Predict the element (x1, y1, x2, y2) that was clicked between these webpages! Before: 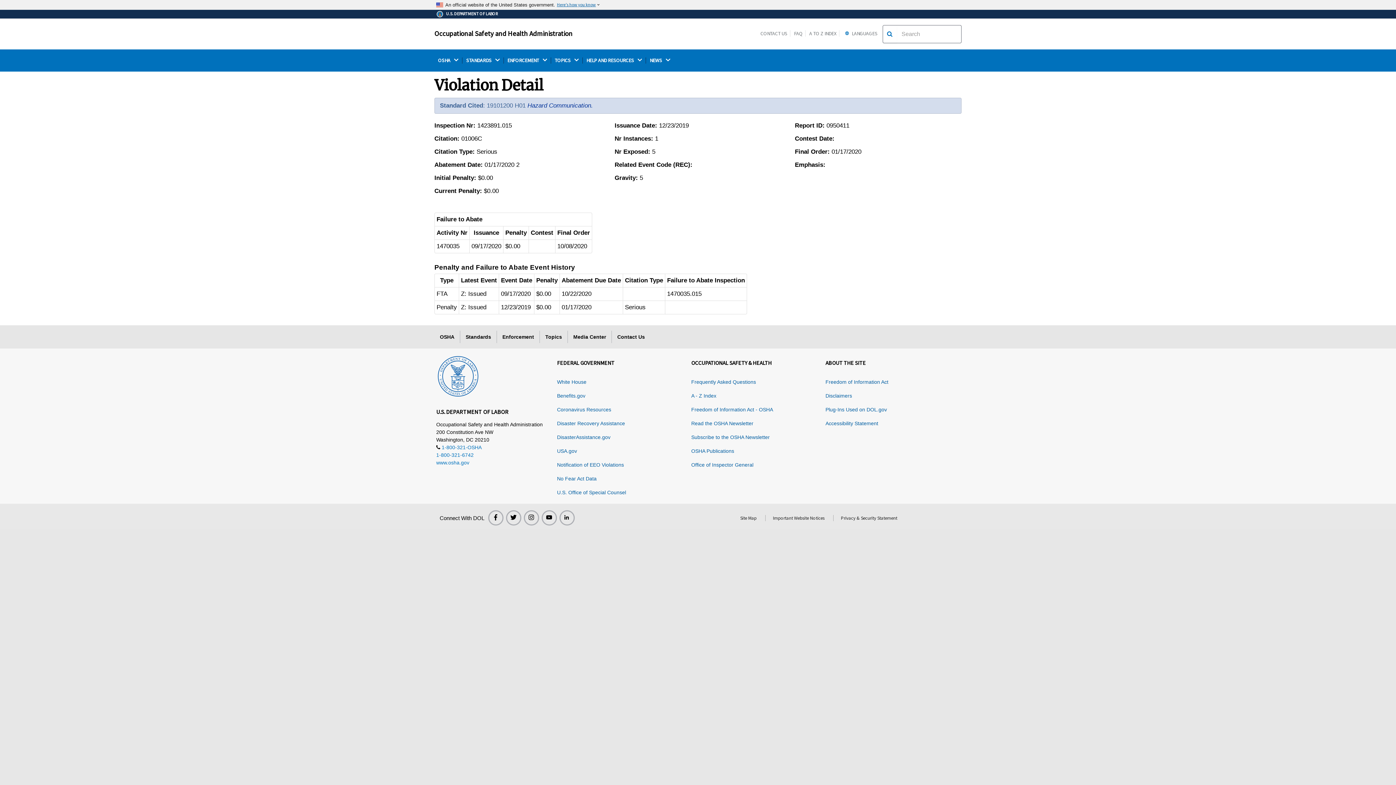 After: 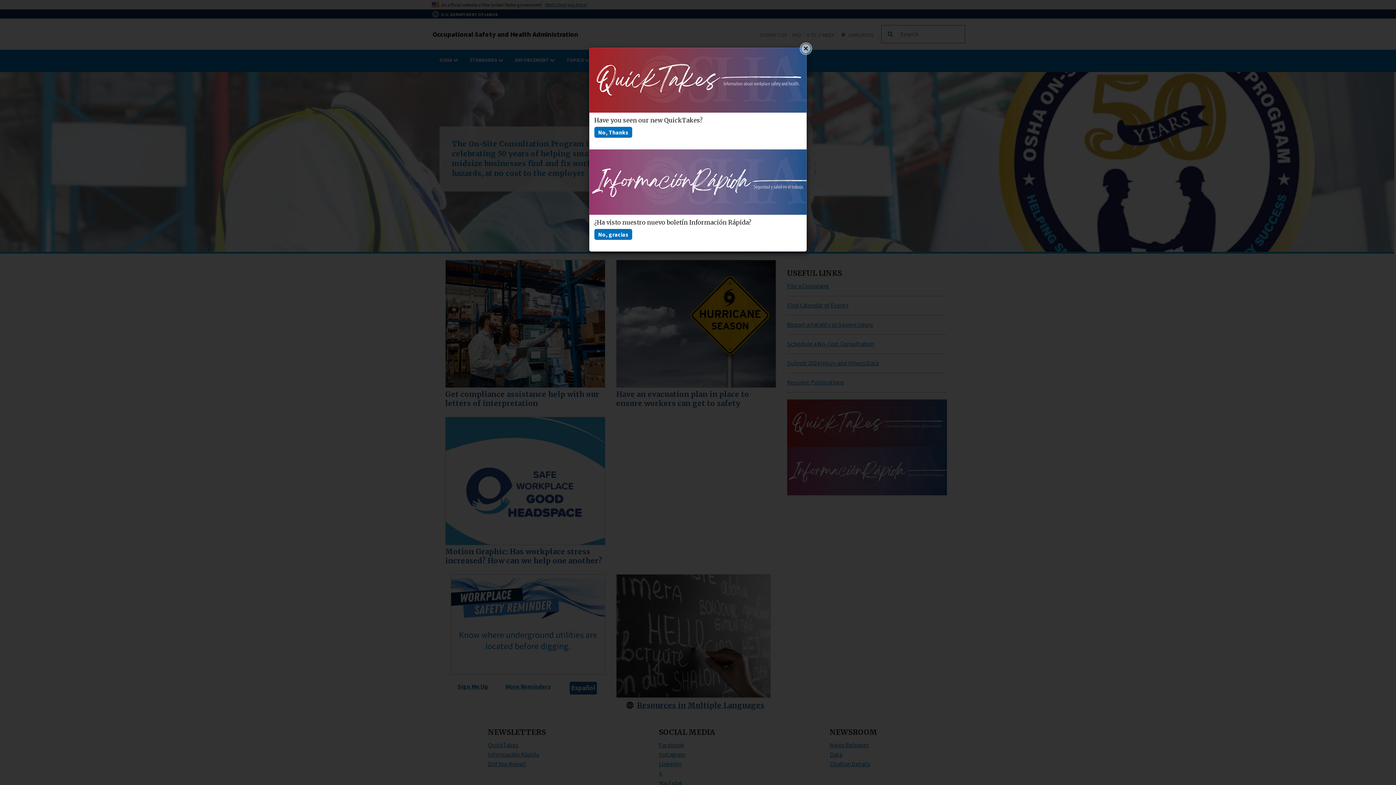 Action: bbox: (436, 372, 480, 378)